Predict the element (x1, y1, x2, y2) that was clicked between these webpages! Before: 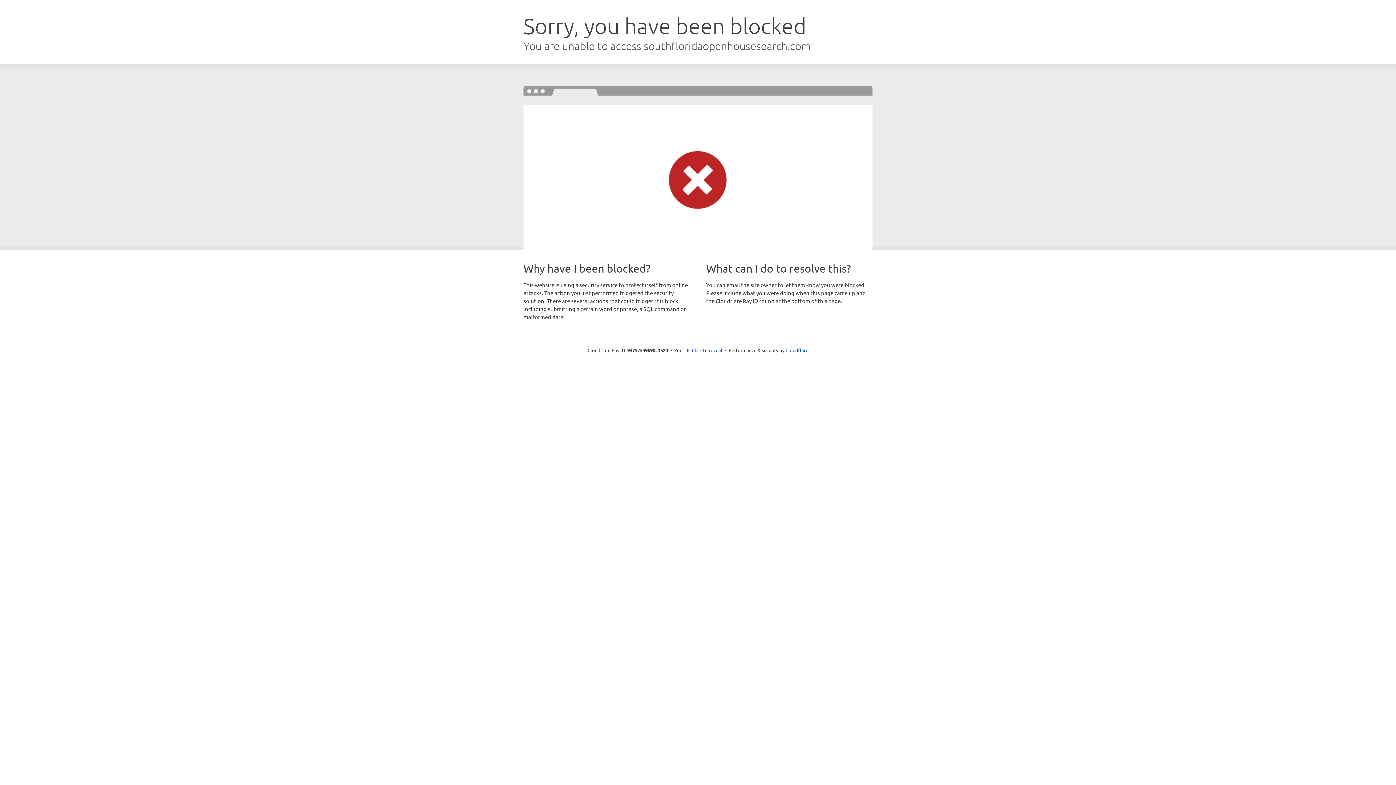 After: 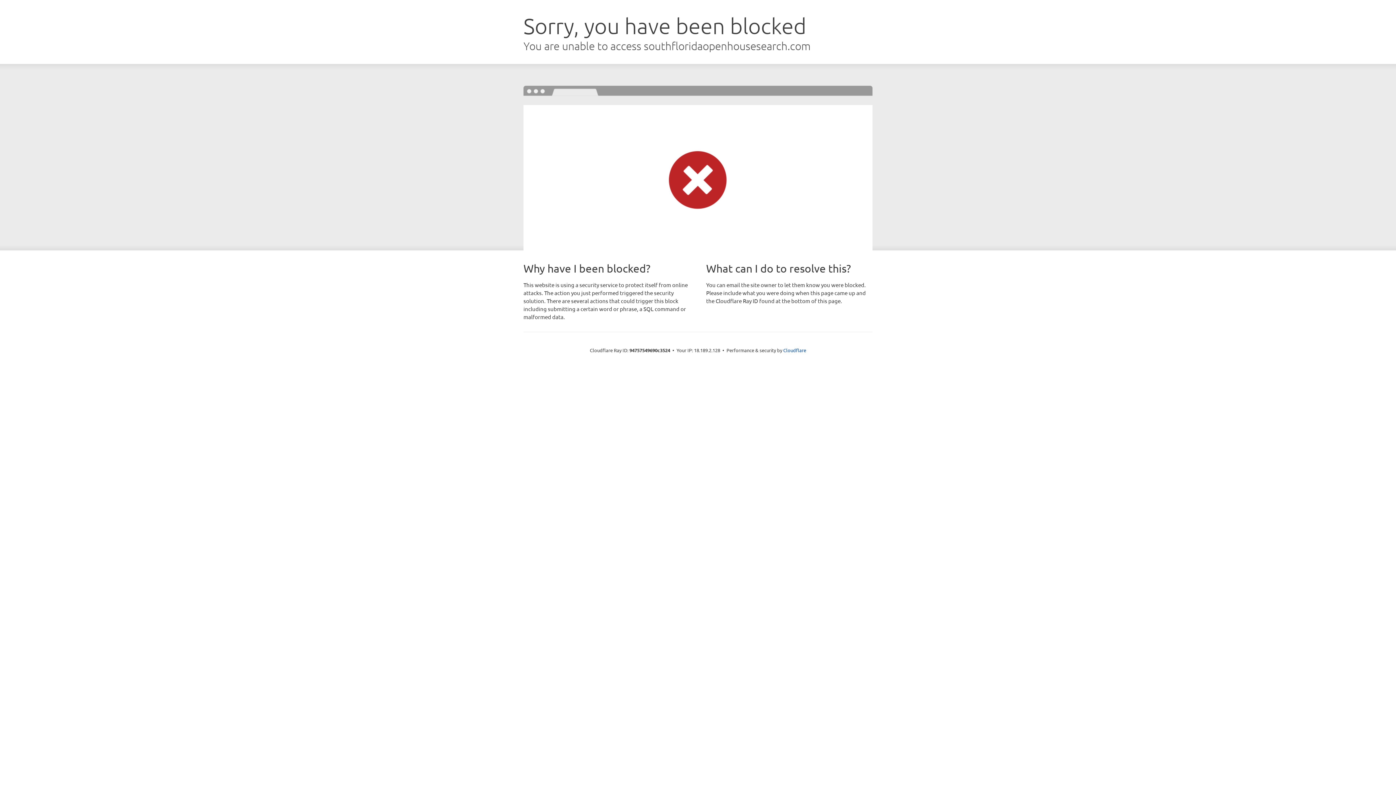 Action: label: Click to reveal bbox: (692, 346, 722, 353)